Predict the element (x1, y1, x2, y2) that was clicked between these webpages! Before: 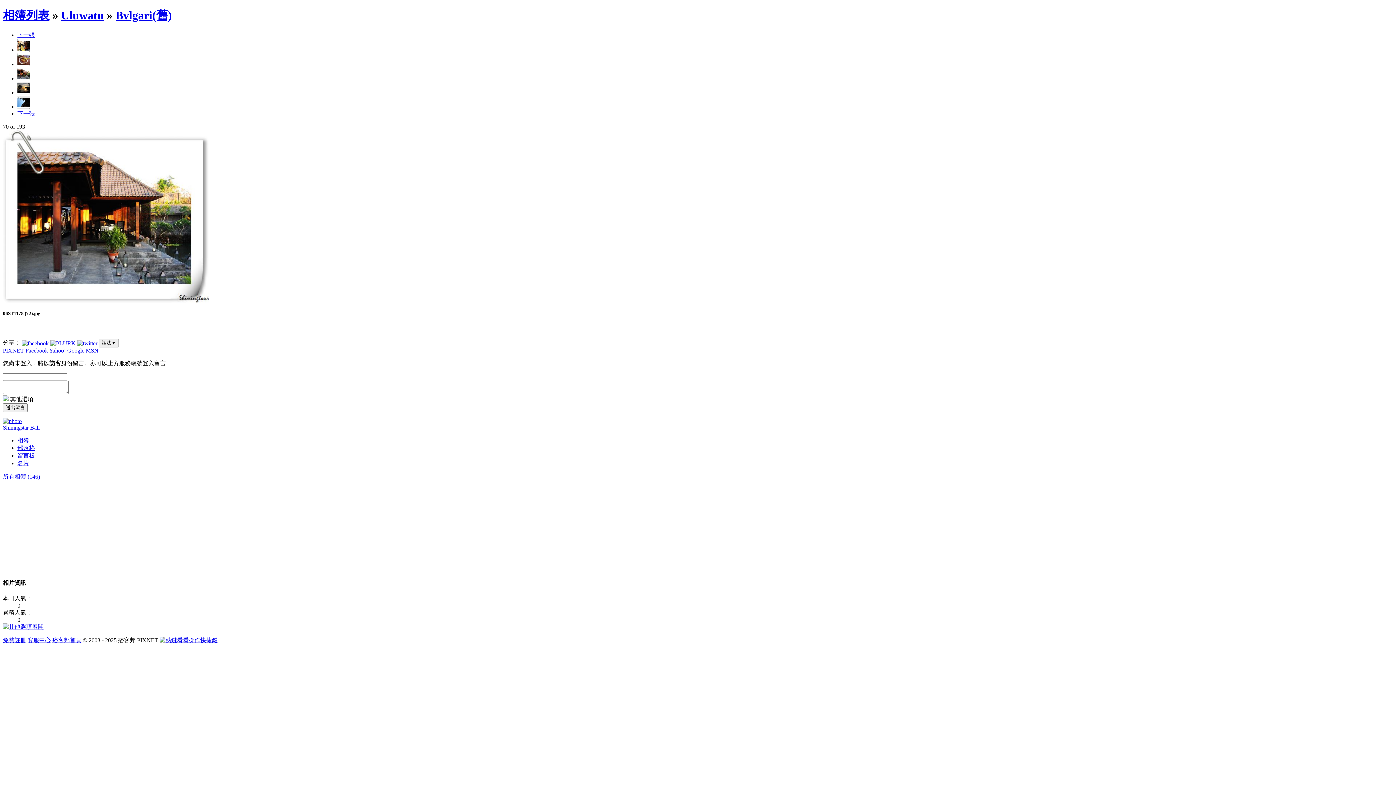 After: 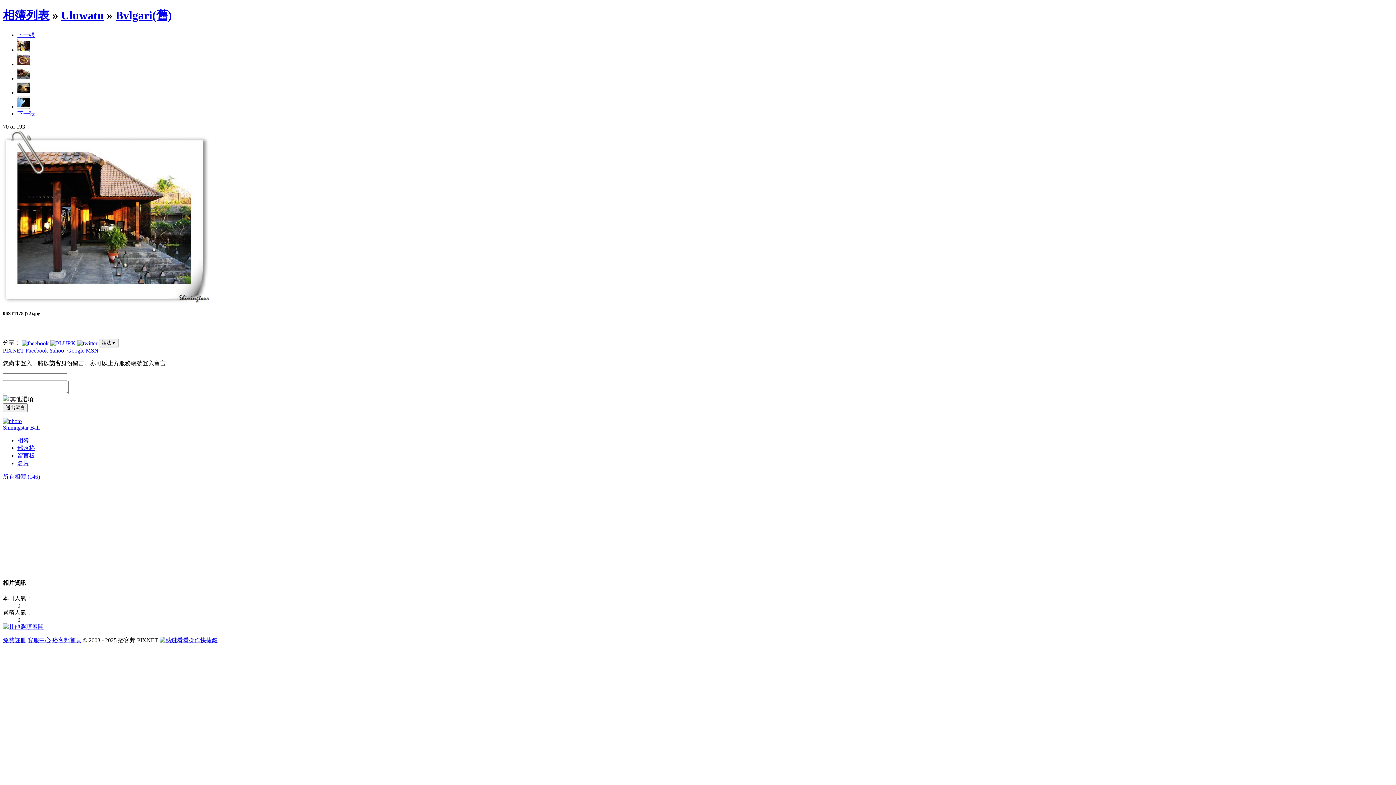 Action: label: 痞客邦首頁 bbox: (52, 637, 81, 643)